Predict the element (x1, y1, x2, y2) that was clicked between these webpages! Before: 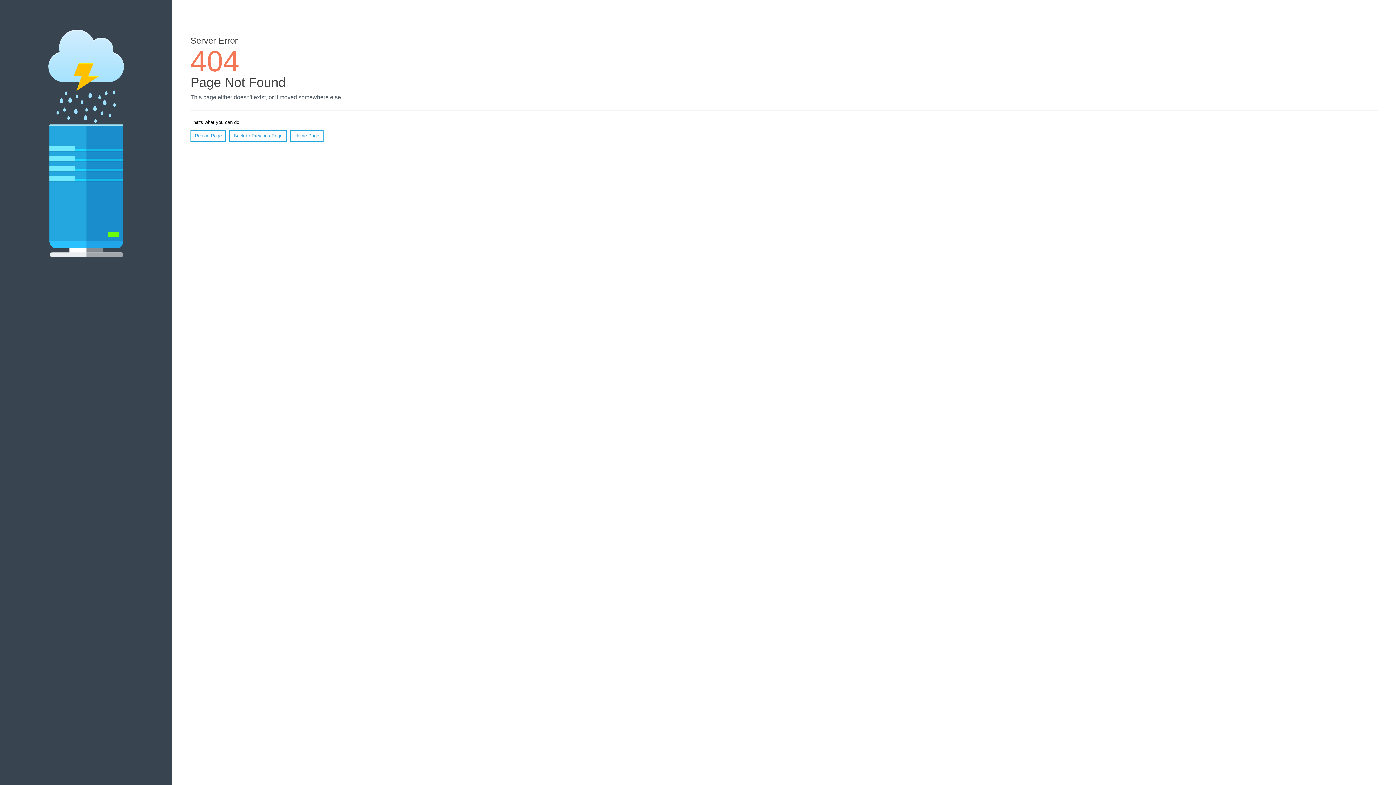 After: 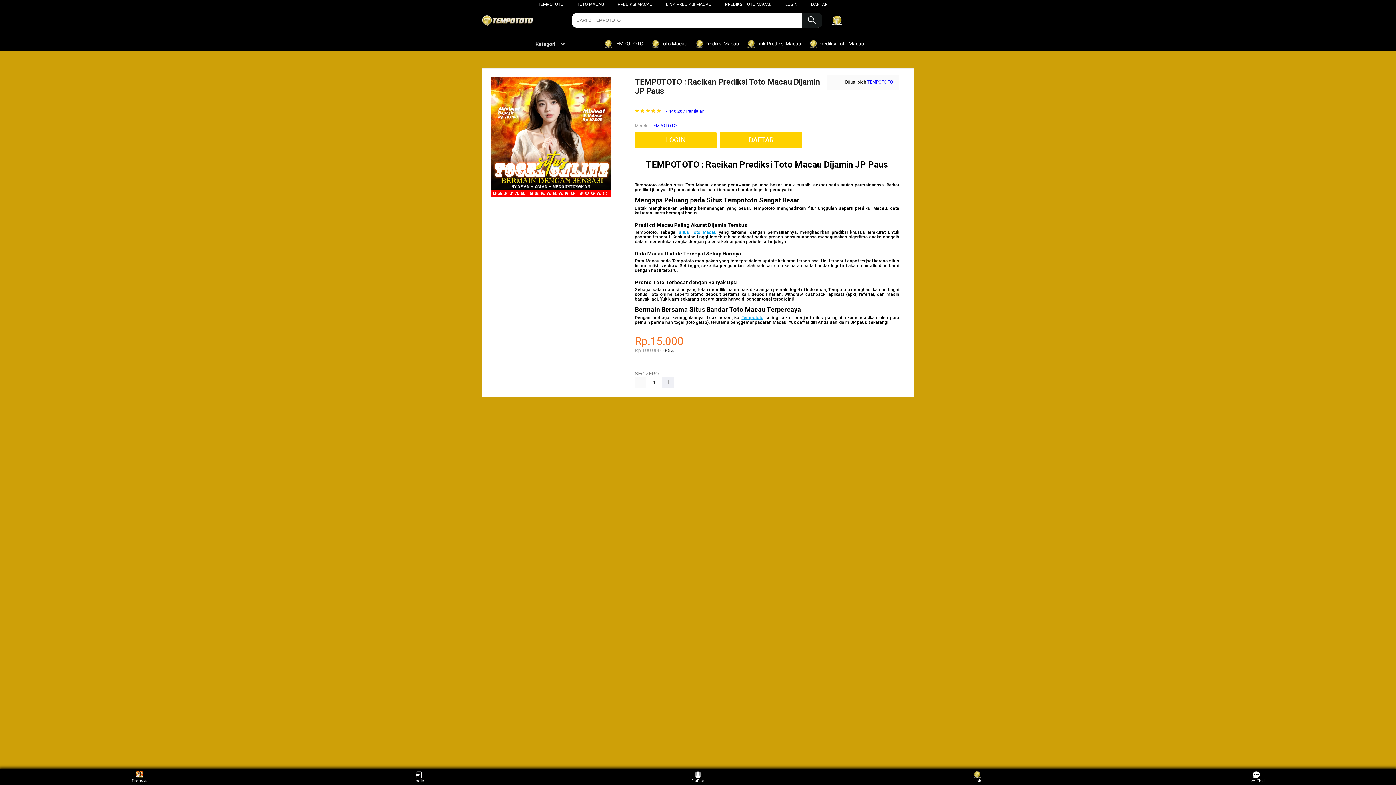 Action: bbox: (290, 130, 323, 141) label: Home Page